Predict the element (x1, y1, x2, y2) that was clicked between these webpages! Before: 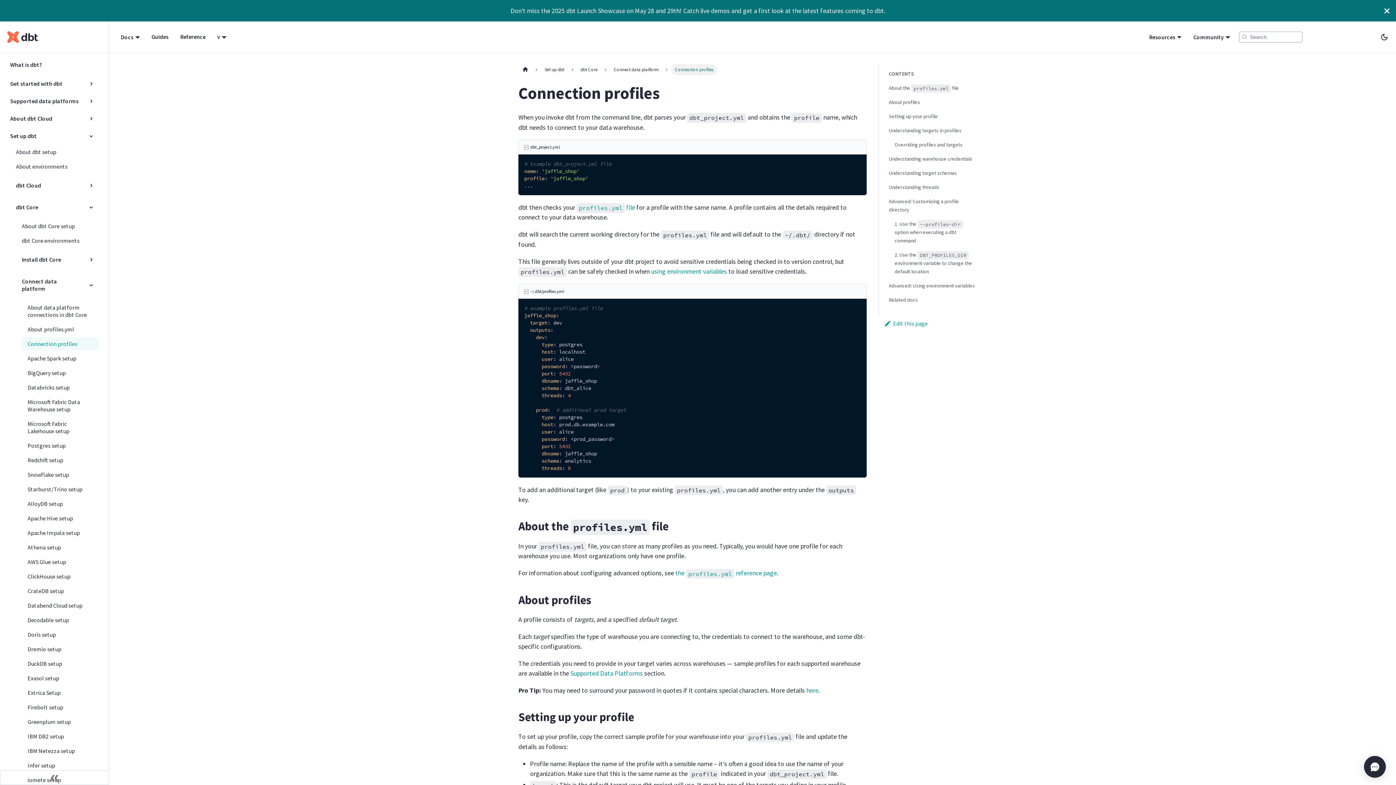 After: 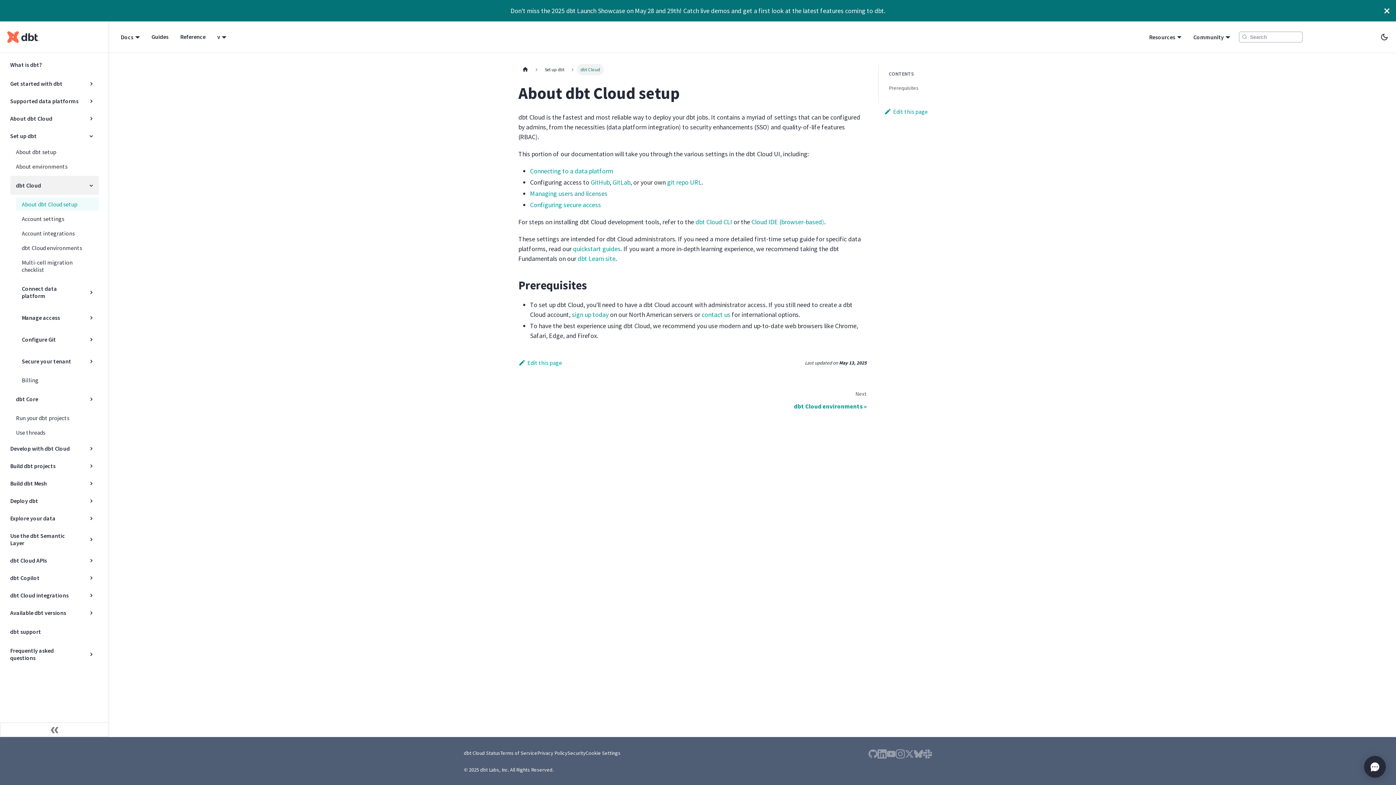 Action: label: dbt Cloud bbox: (10, 176, 84, 194)